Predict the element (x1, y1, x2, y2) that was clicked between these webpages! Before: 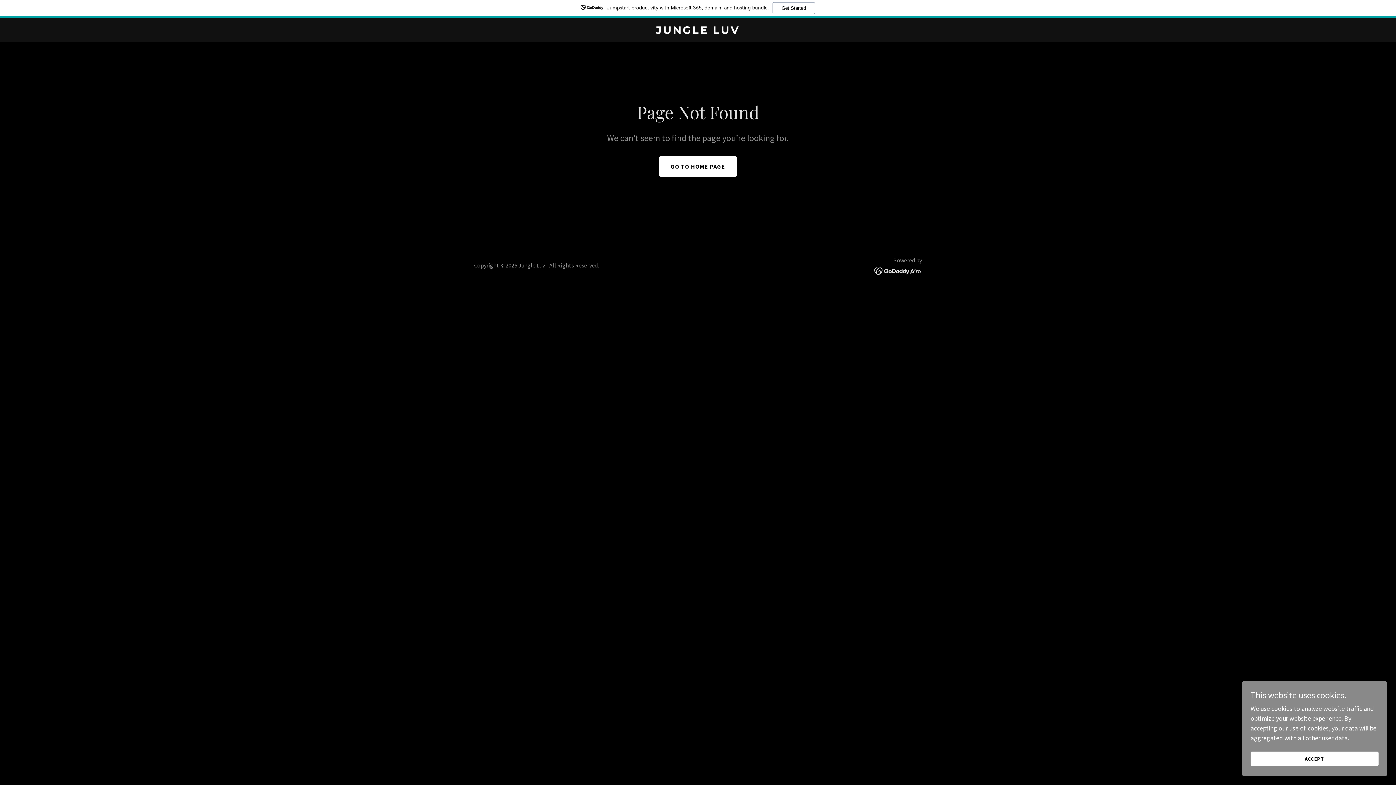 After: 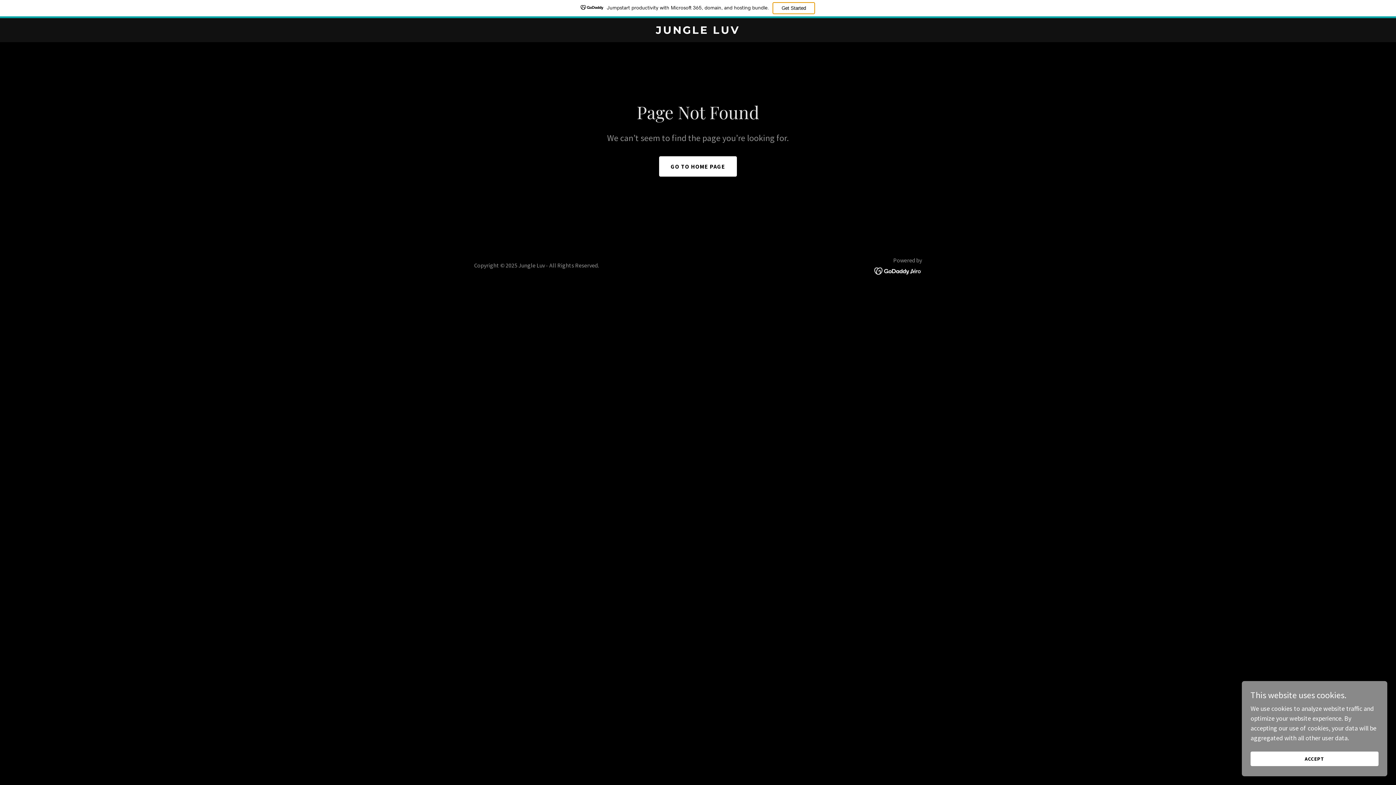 Action: label: Get Started bbox: (772, 2, 815, 14)